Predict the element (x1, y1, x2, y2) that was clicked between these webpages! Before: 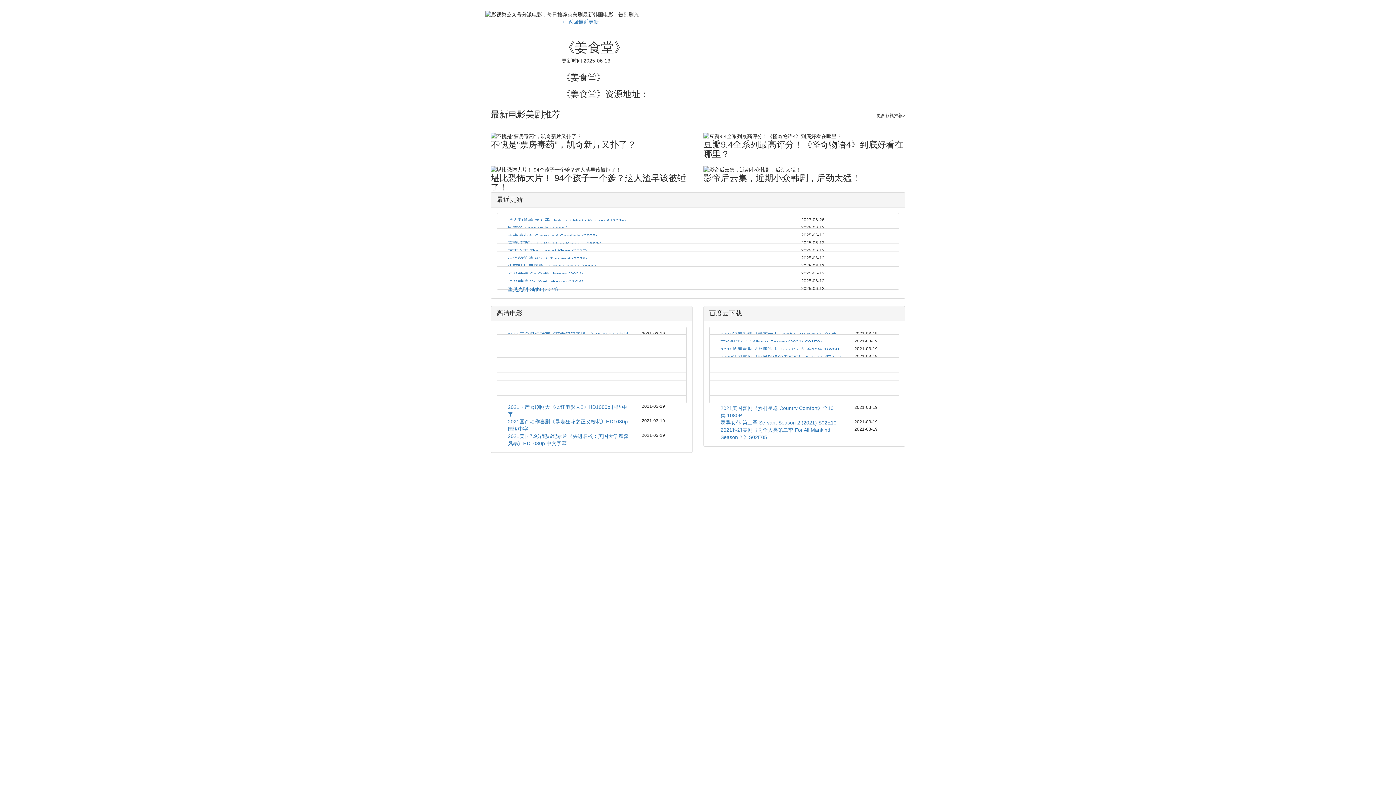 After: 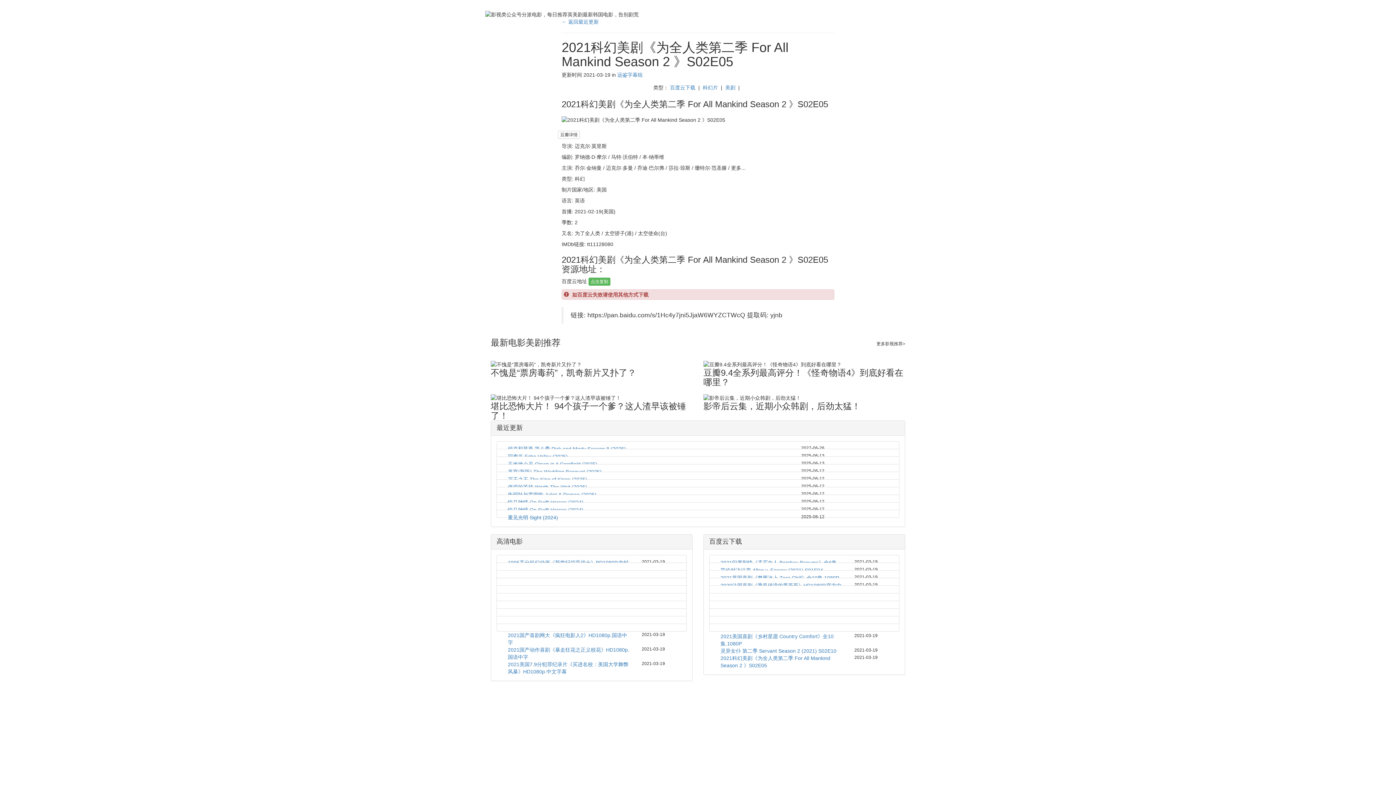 Action: bbox: (715, 426, 849, 441) label: 2021科幻美剧《为全人类第二季 For All Mankind Season 2 》S02E05